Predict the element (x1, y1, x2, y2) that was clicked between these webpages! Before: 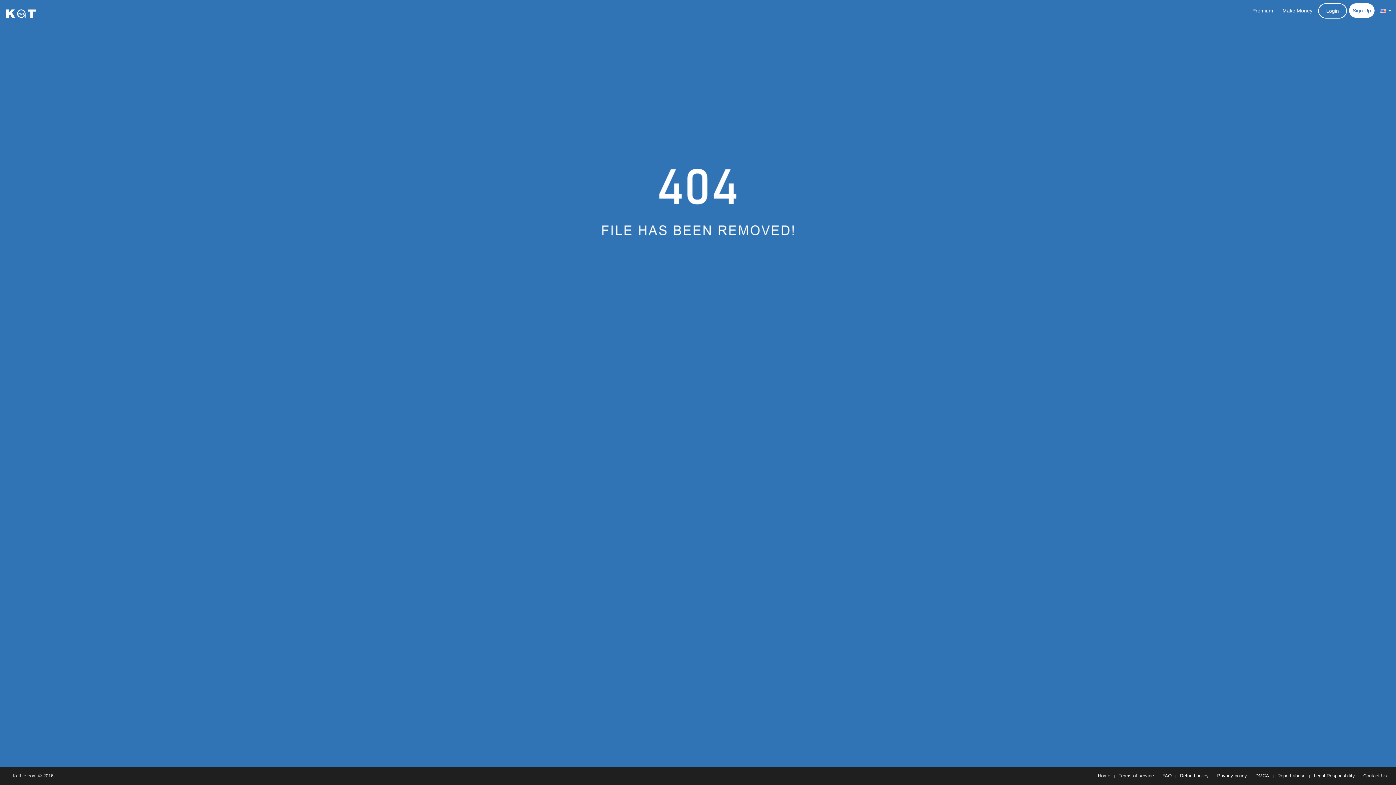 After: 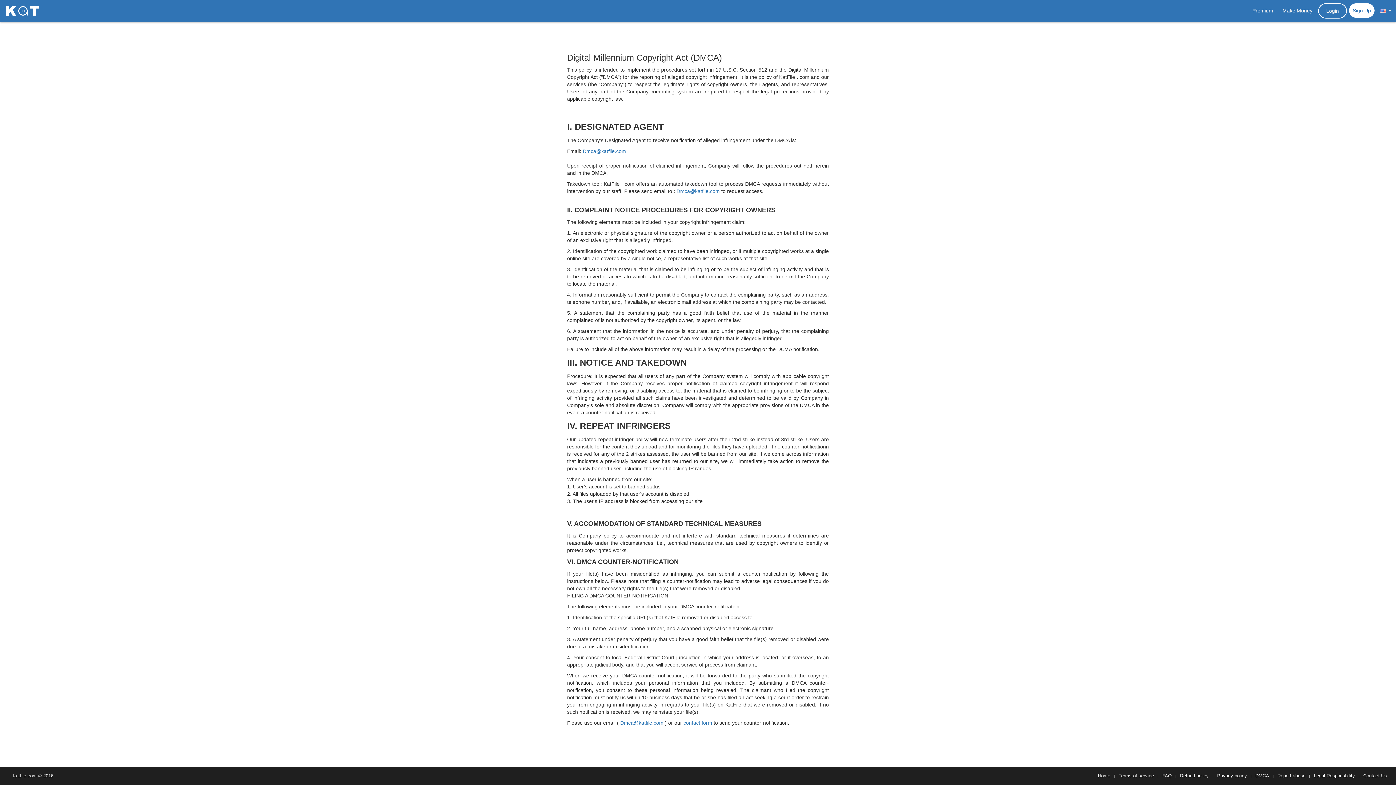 Action: bbox: (1255, 773, 1269, 778) label: DMCA